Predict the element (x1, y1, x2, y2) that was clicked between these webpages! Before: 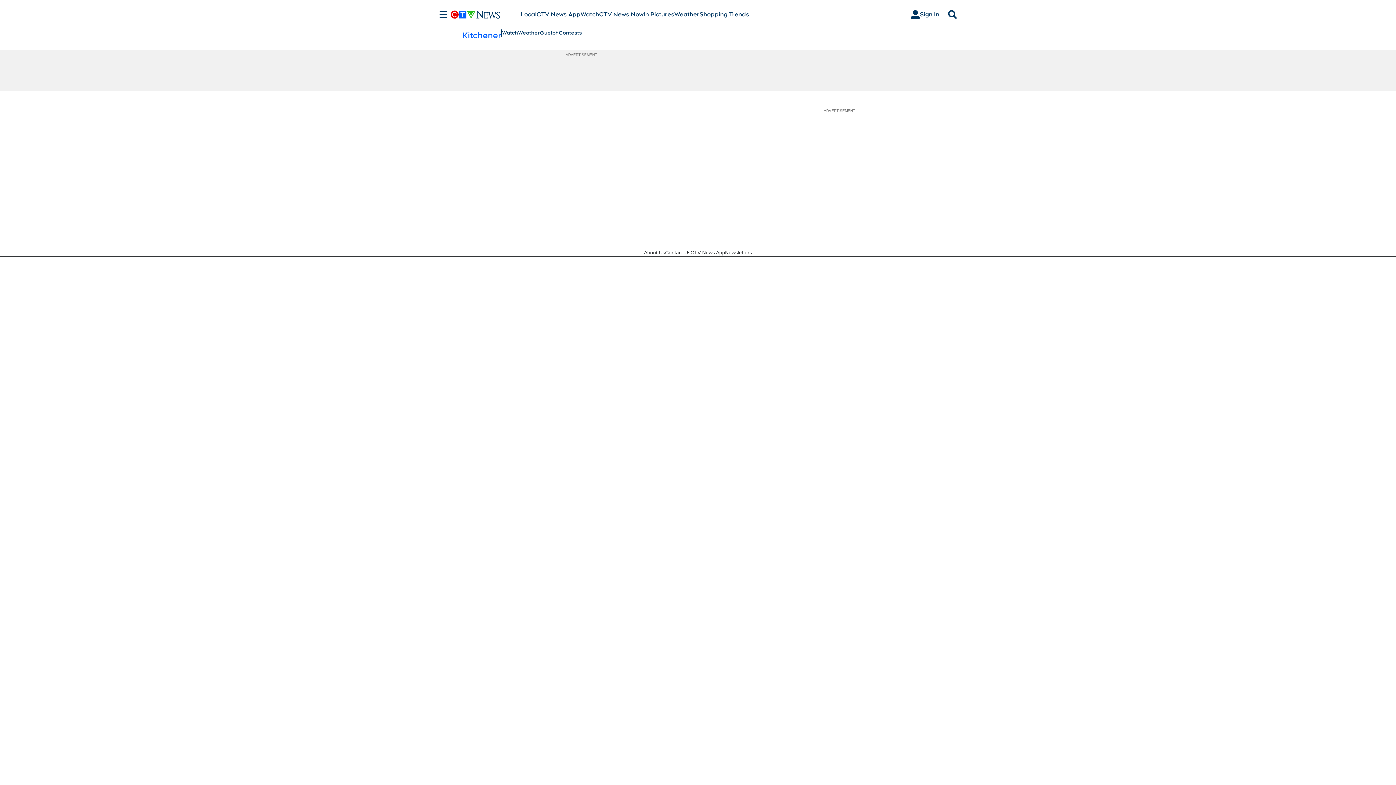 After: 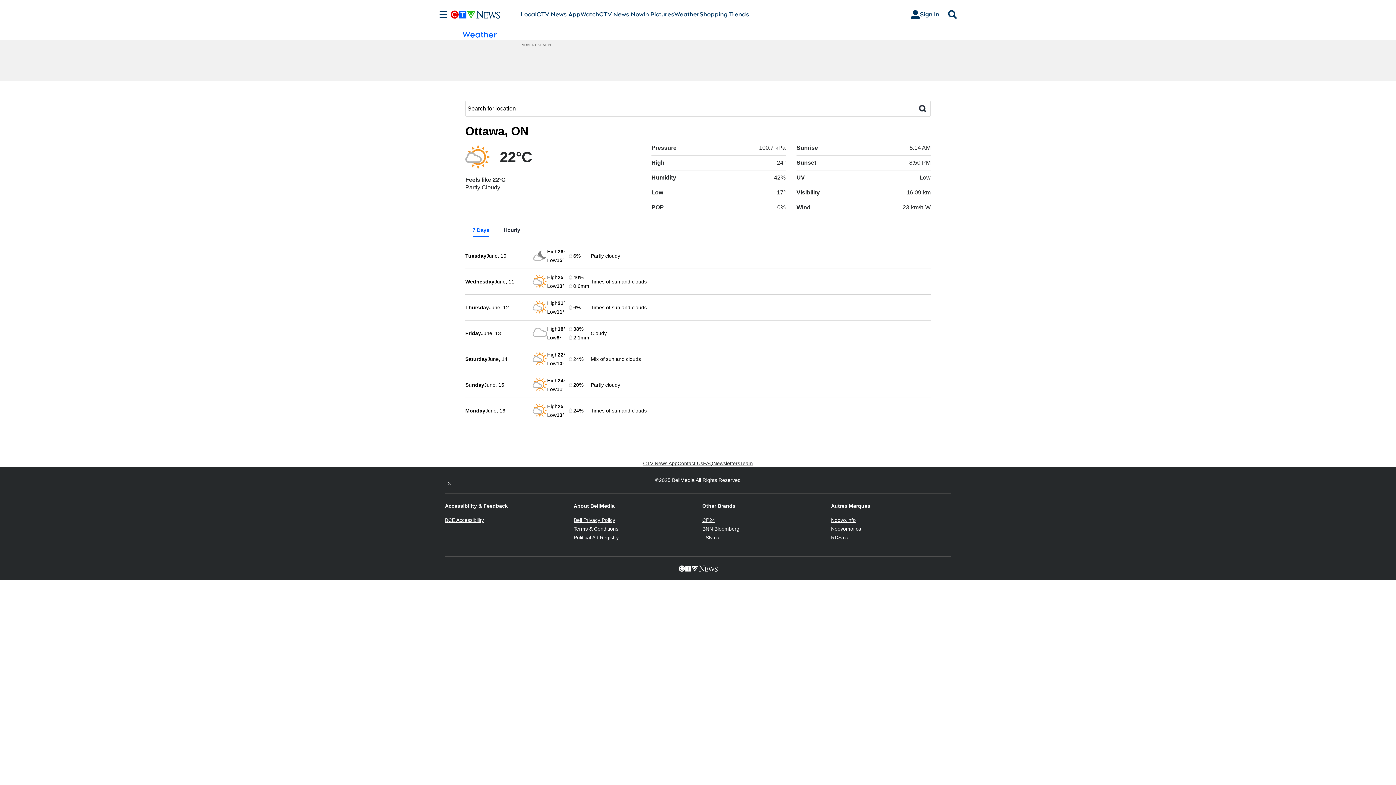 Action: bbox: (674, 10, 699, 18) label: Weather